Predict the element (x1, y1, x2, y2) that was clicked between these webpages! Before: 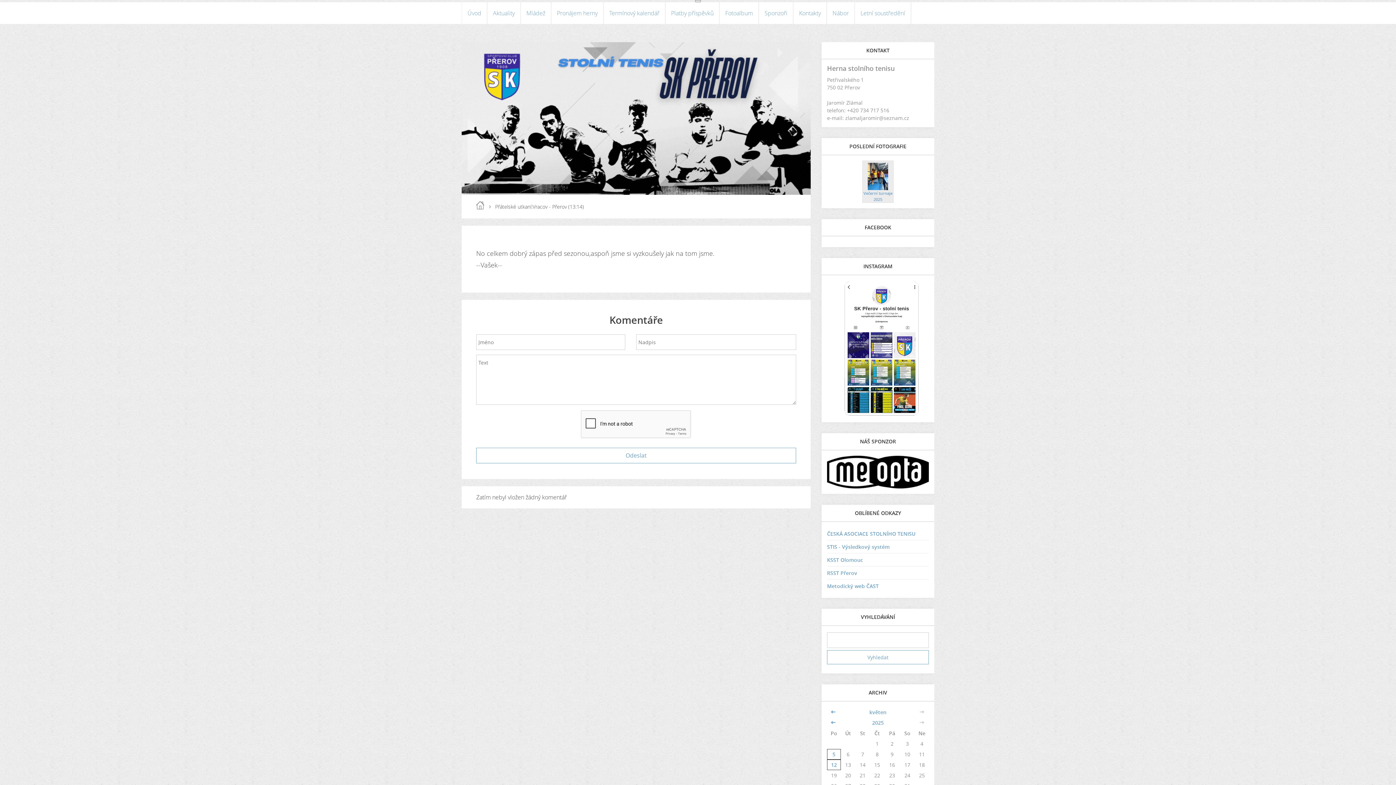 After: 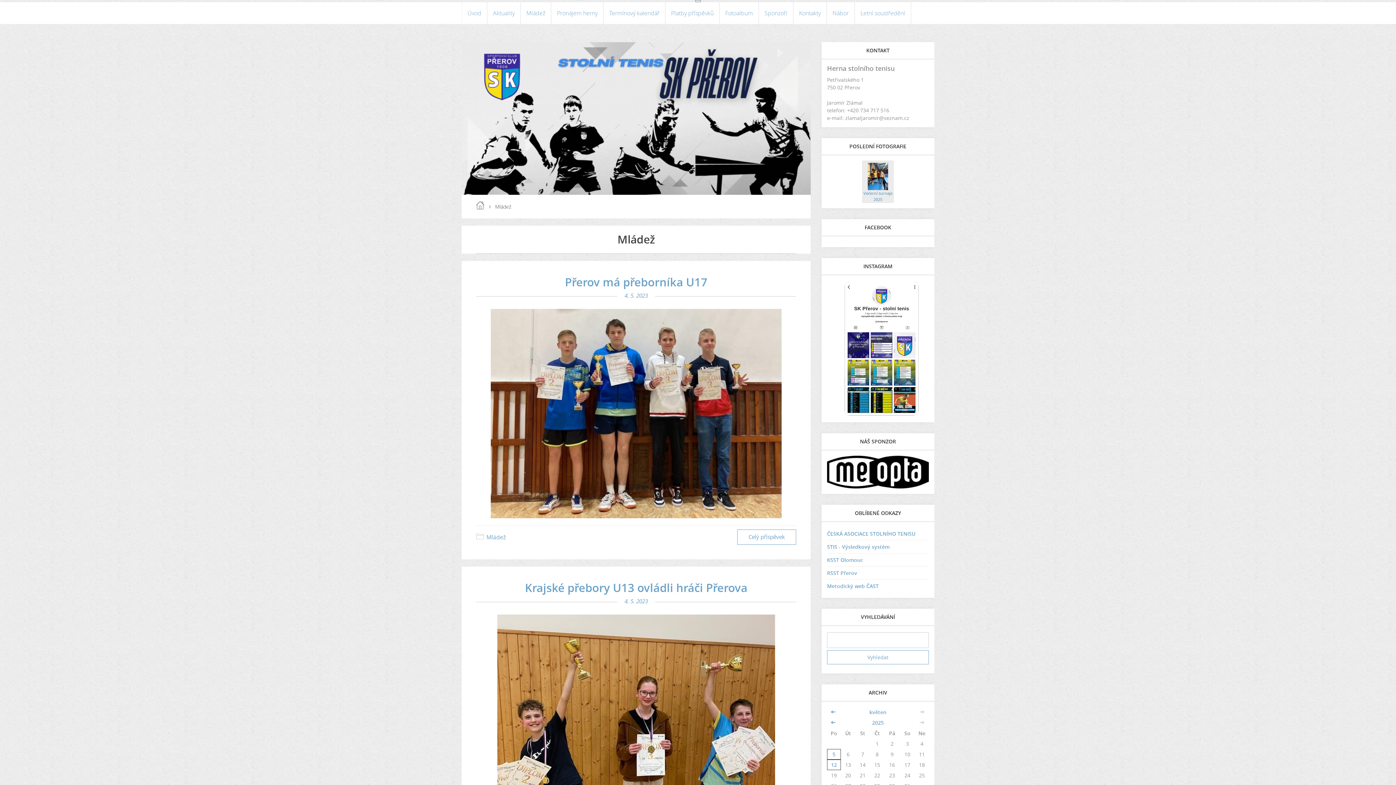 Action: bbox: (521, 2, 551, 24) label: Mládež